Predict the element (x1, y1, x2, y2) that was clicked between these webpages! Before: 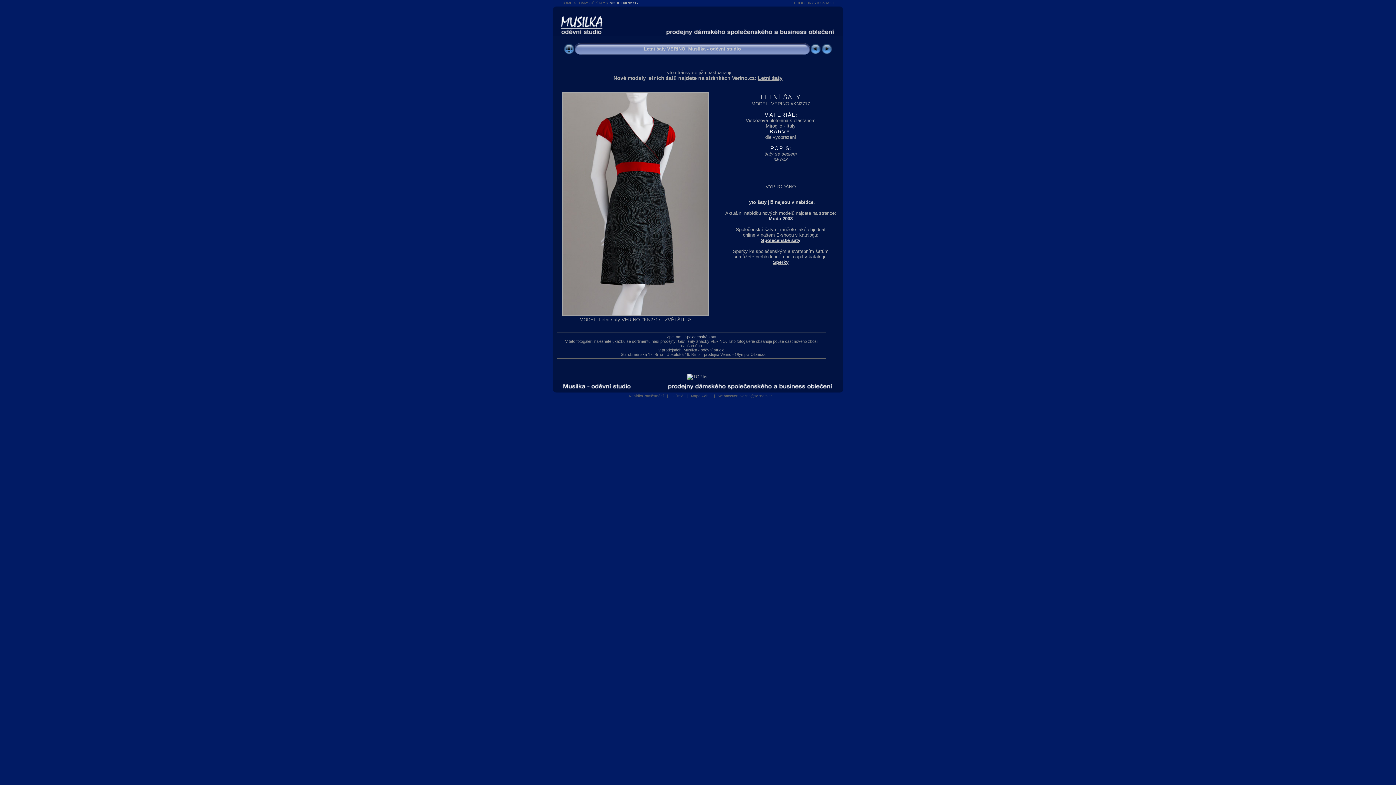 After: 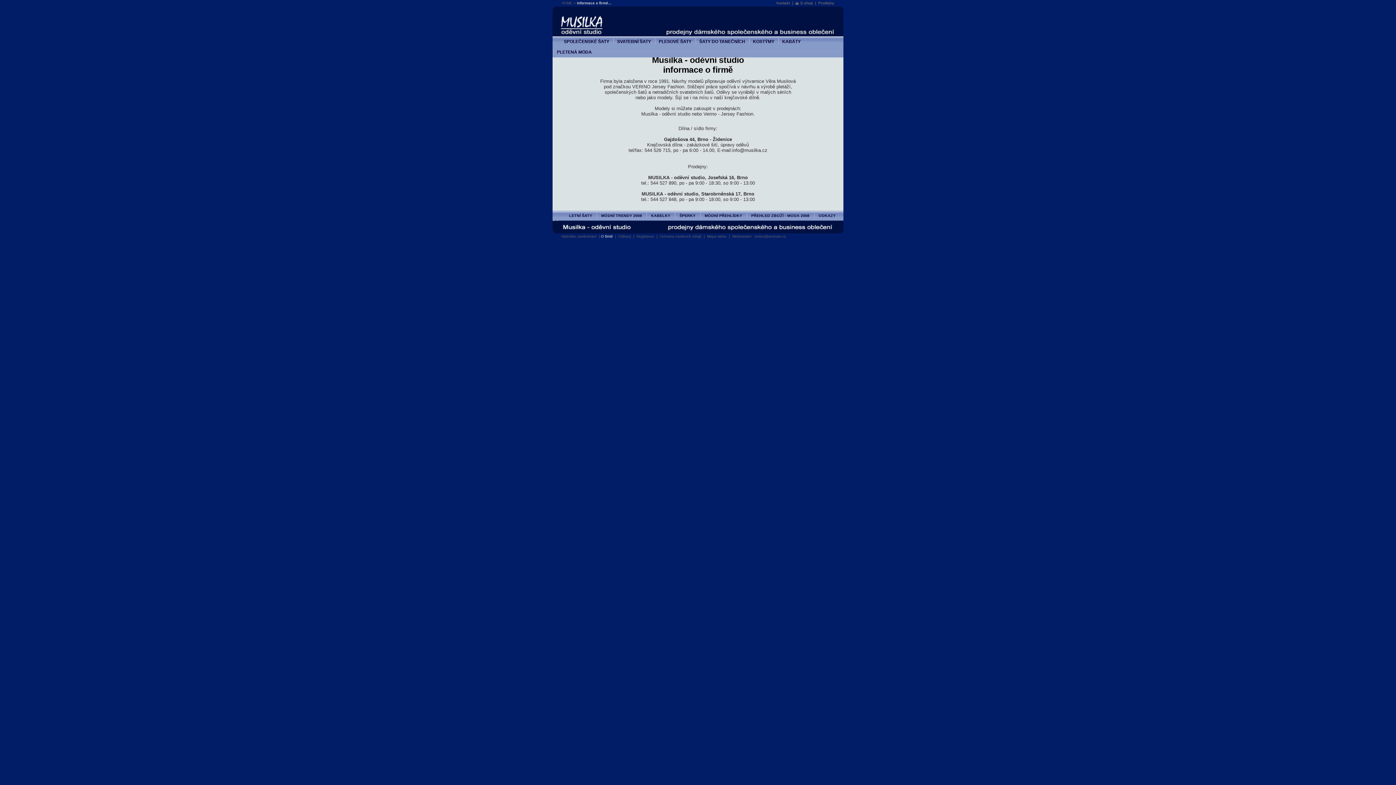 Action: label: O firmě bbox: (671, 394, 683, 398)